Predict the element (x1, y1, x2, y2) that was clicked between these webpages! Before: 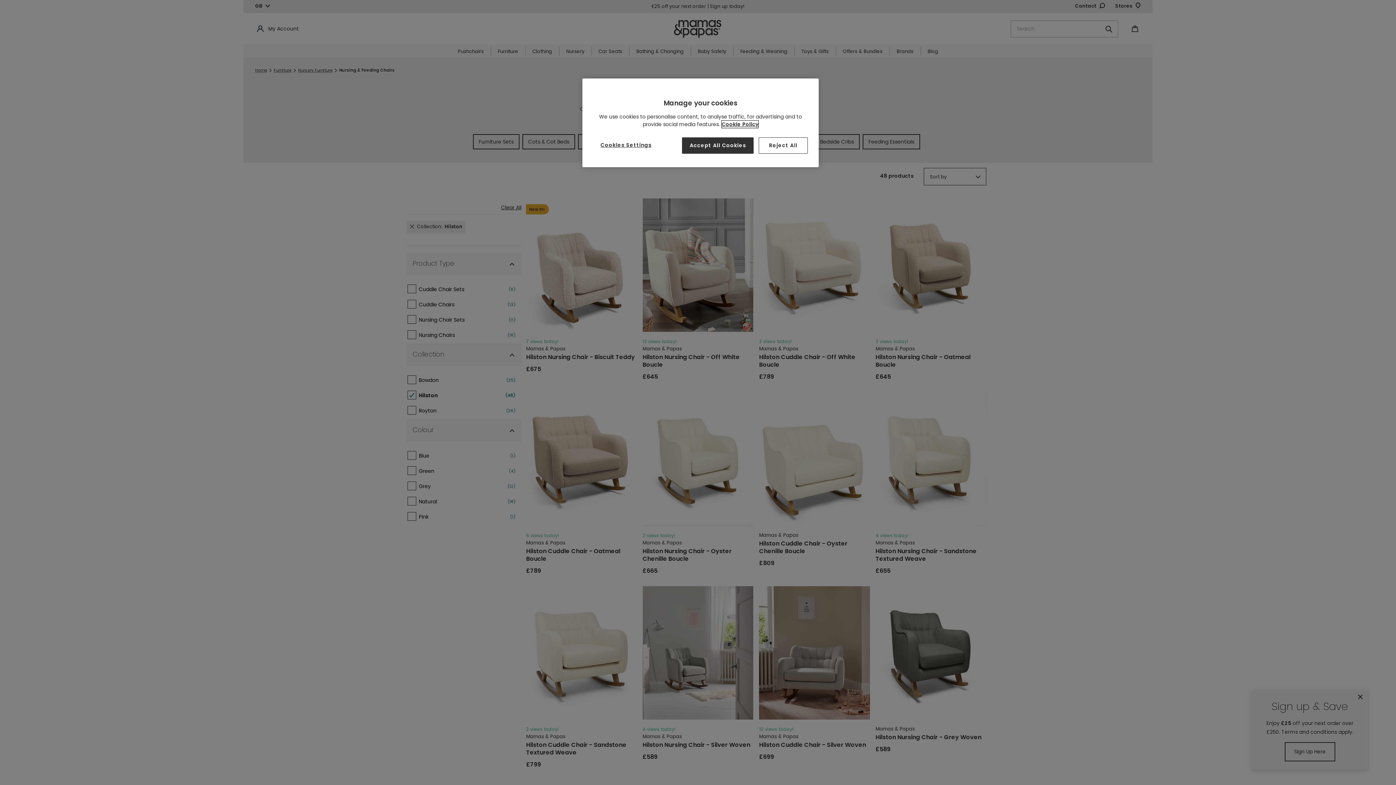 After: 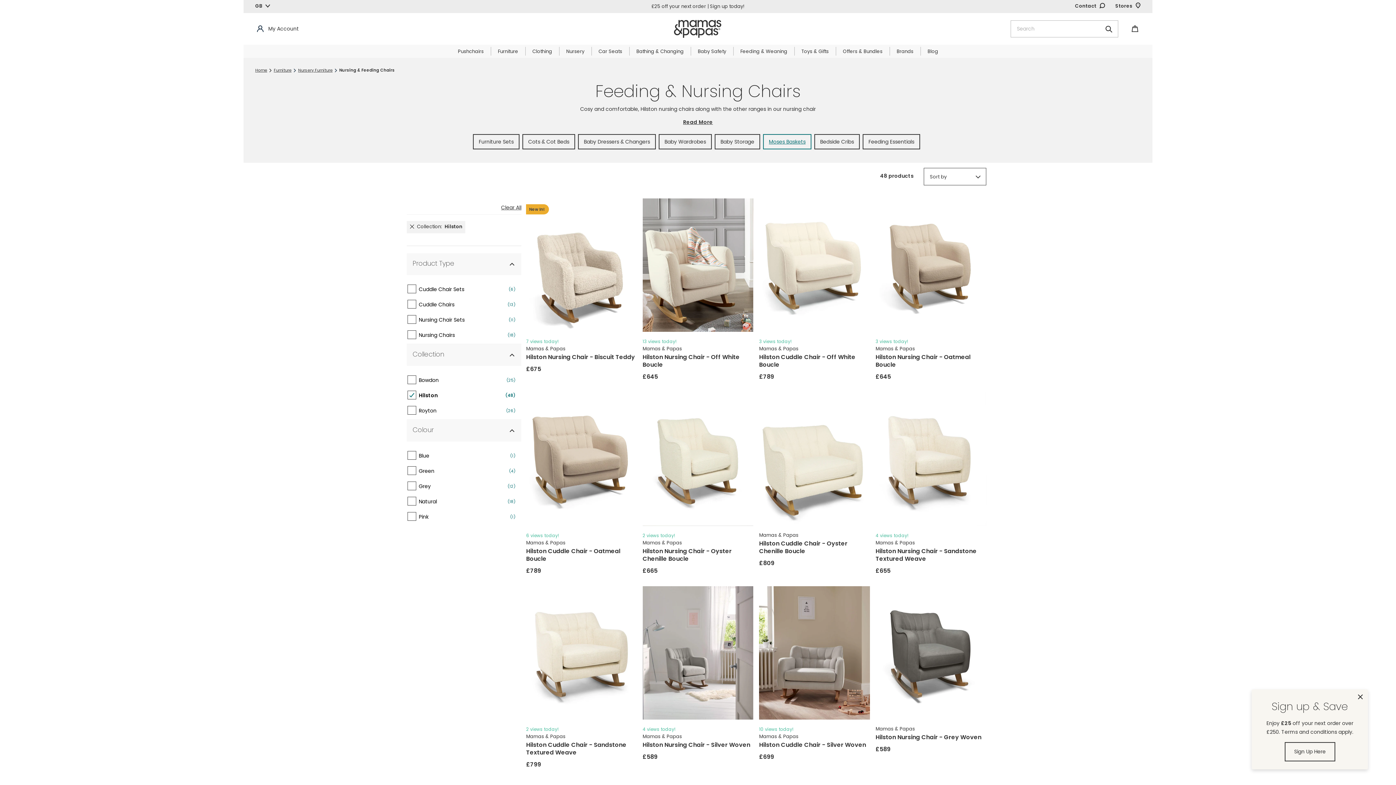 Action: label: Reject All bbox: (758, 137, 808, 153)